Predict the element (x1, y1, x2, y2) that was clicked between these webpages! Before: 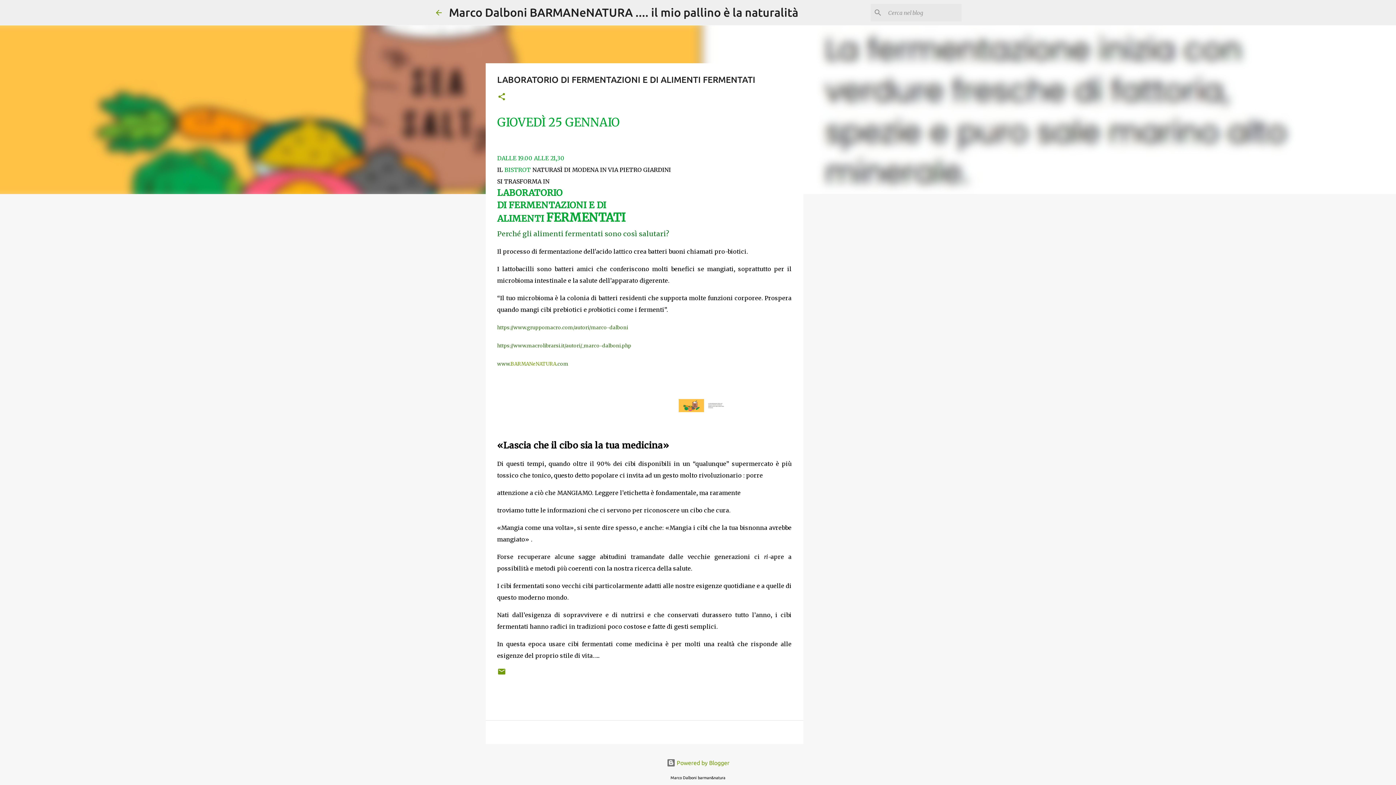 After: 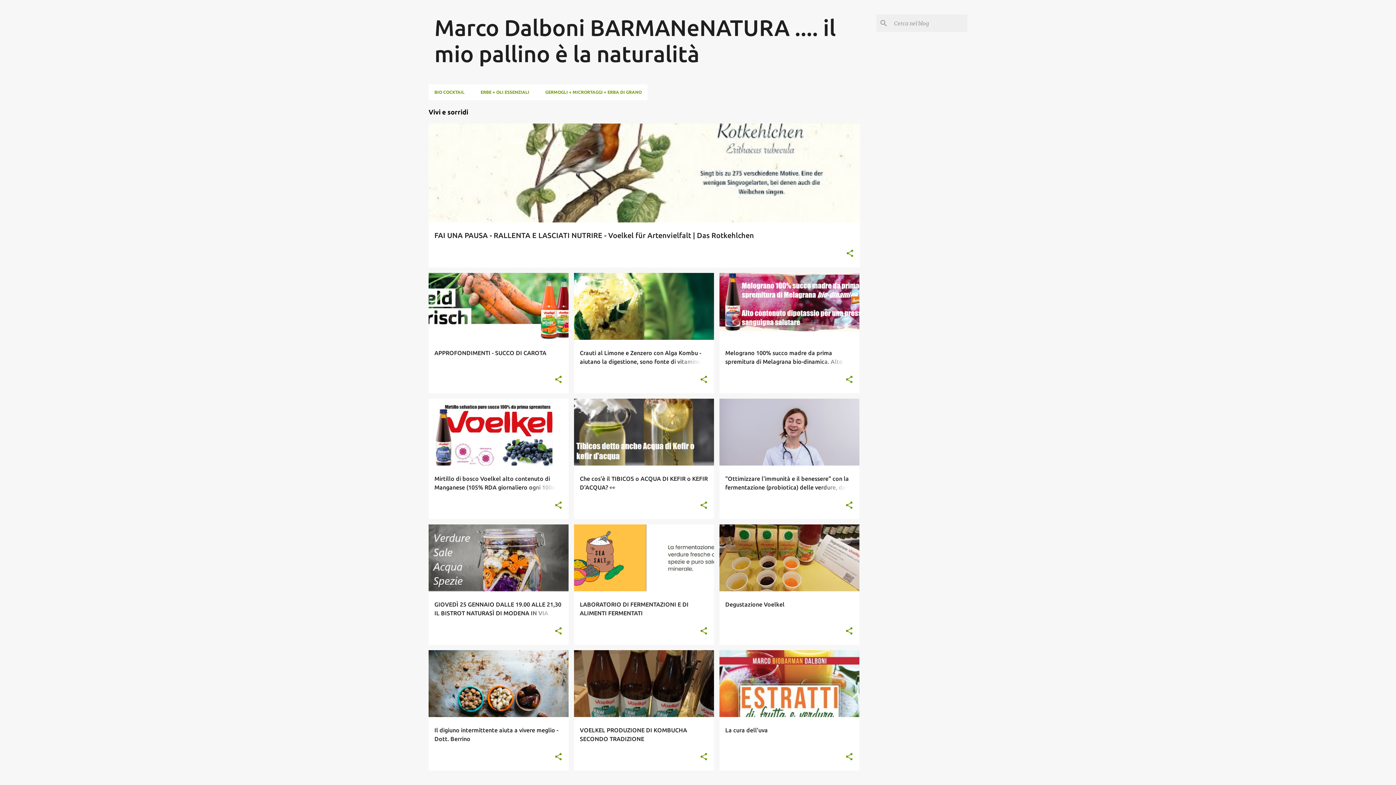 Action: bbox: (434, 8, 443, 16)